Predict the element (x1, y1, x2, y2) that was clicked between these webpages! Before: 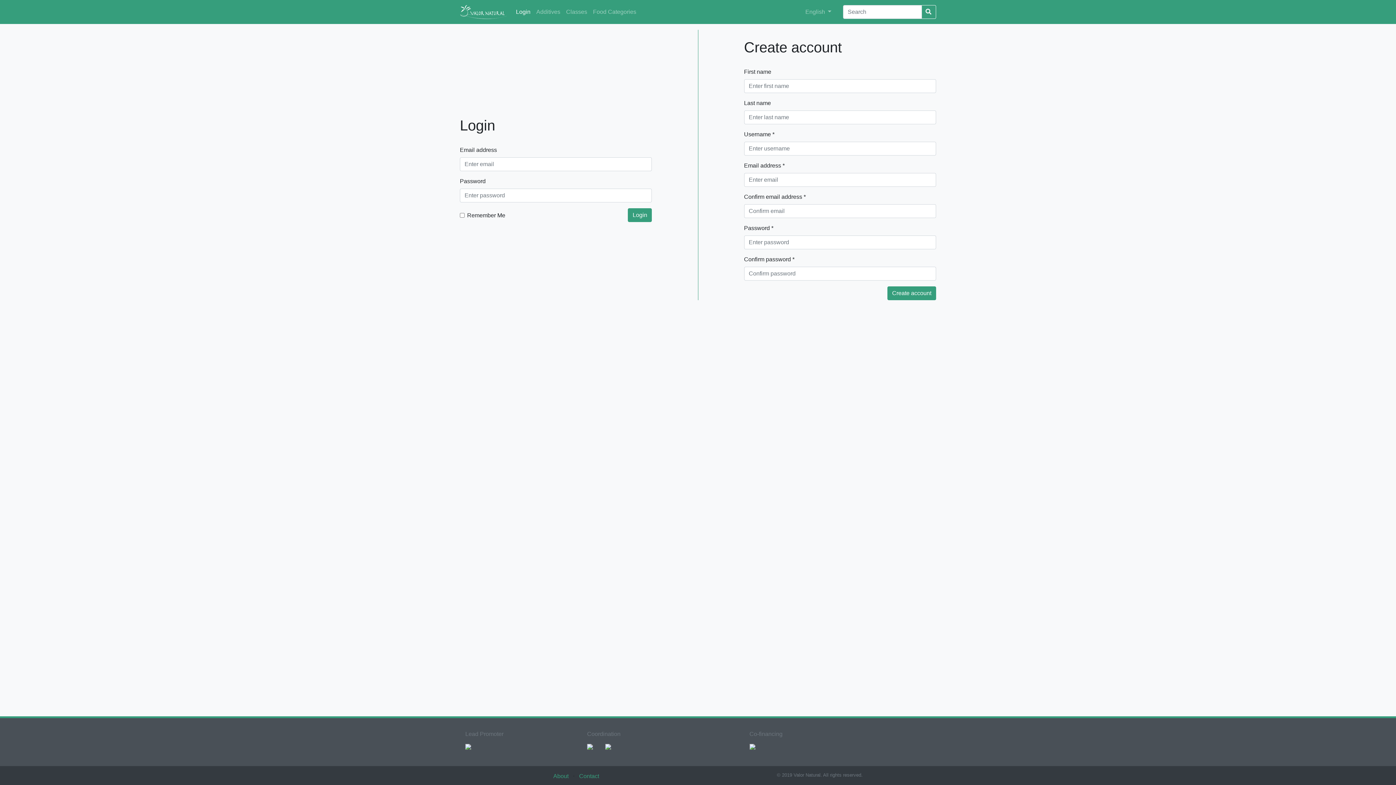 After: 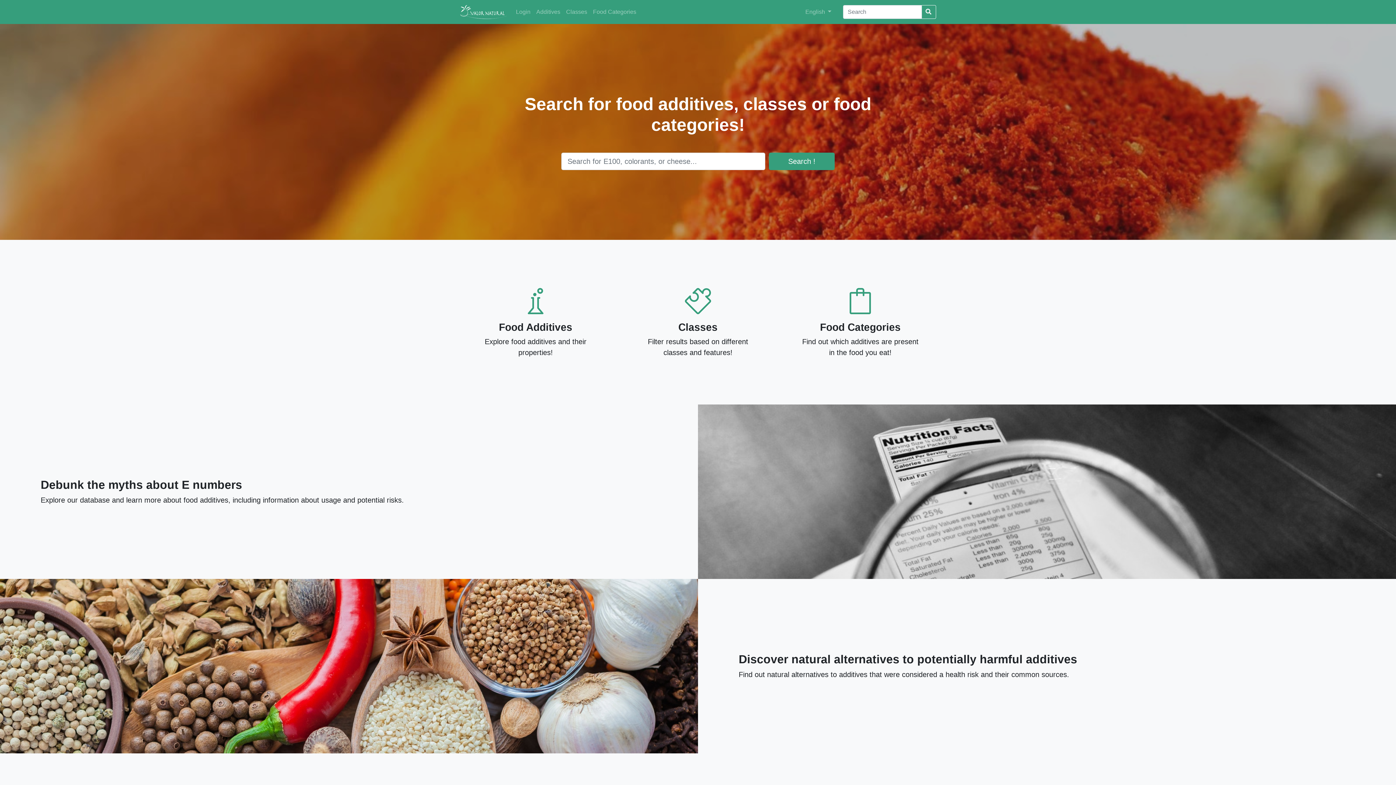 Action: bbox: (460, 2, 507, 21)